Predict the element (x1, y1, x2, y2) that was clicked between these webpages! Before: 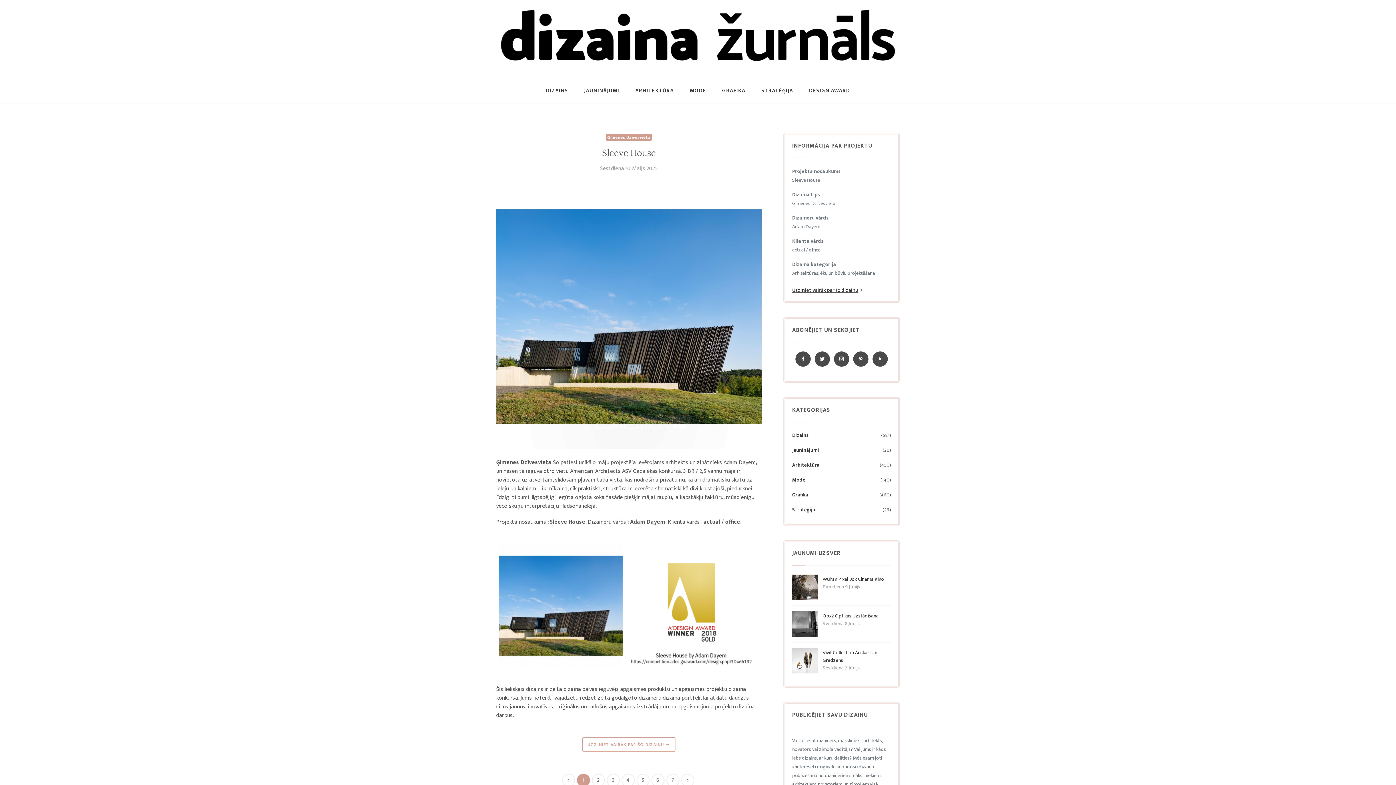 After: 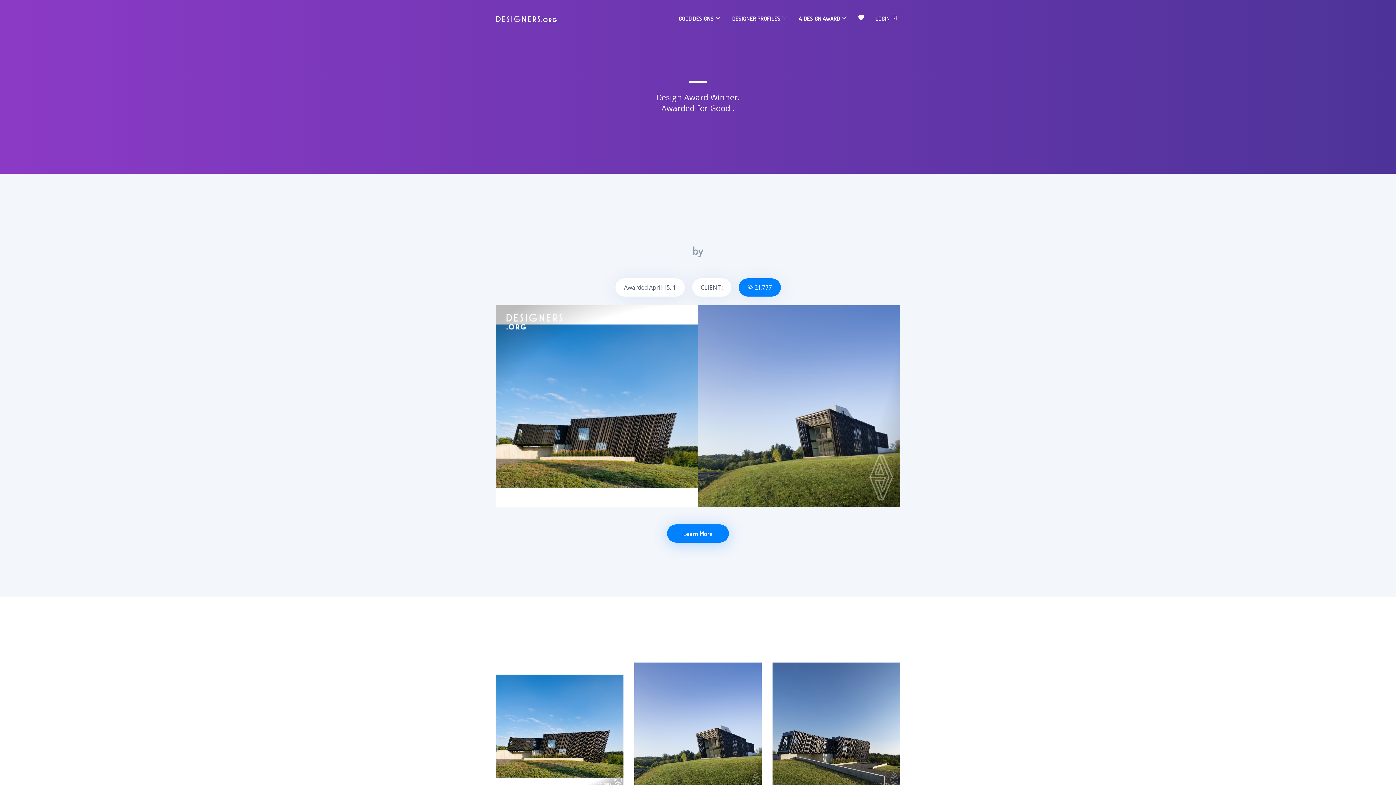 Action: label: Uzziniet vairāk par šo dizainu bbox: (792, 286, 863, 294)